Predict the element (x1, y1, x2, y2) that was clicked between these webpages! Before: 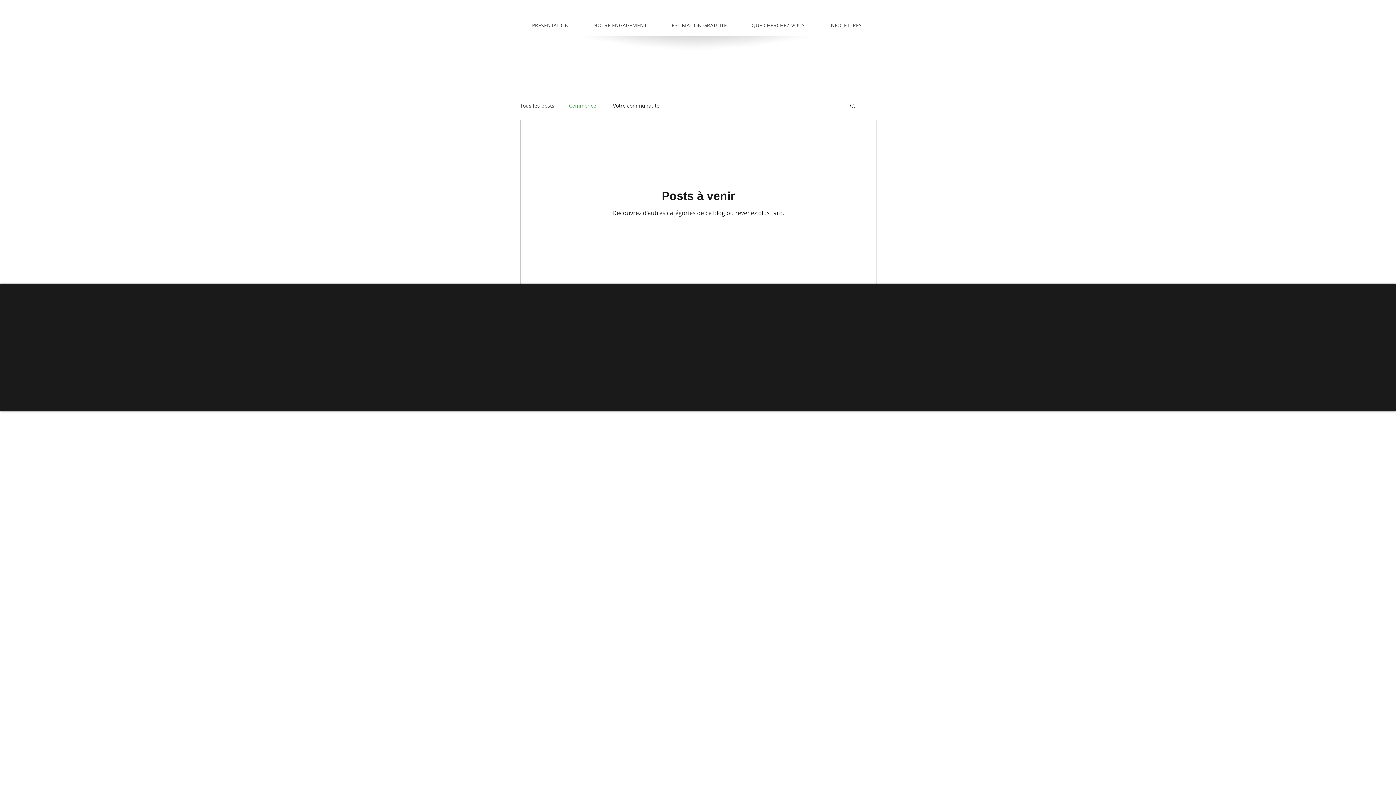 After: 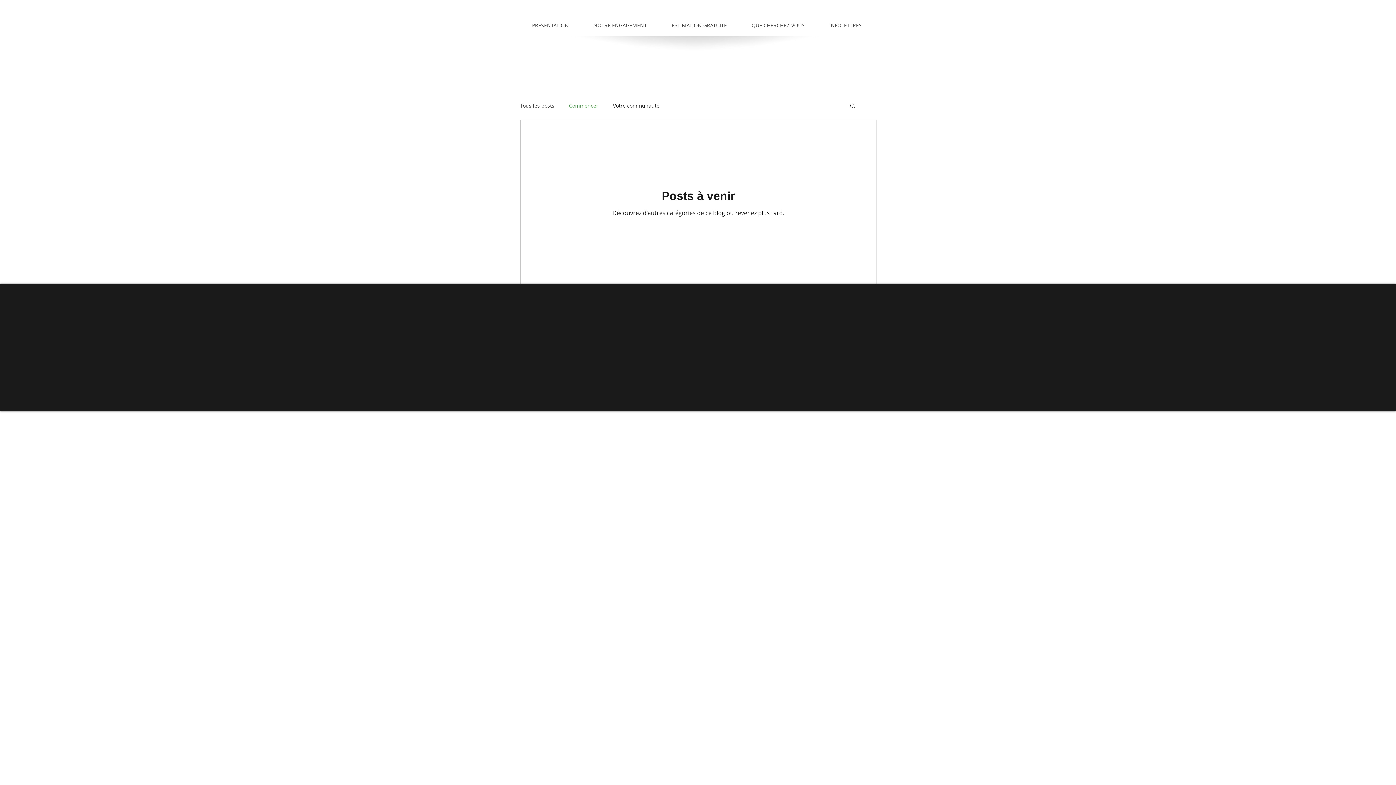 Action: label: Commencer bbox: (569, 102, 598, 108)